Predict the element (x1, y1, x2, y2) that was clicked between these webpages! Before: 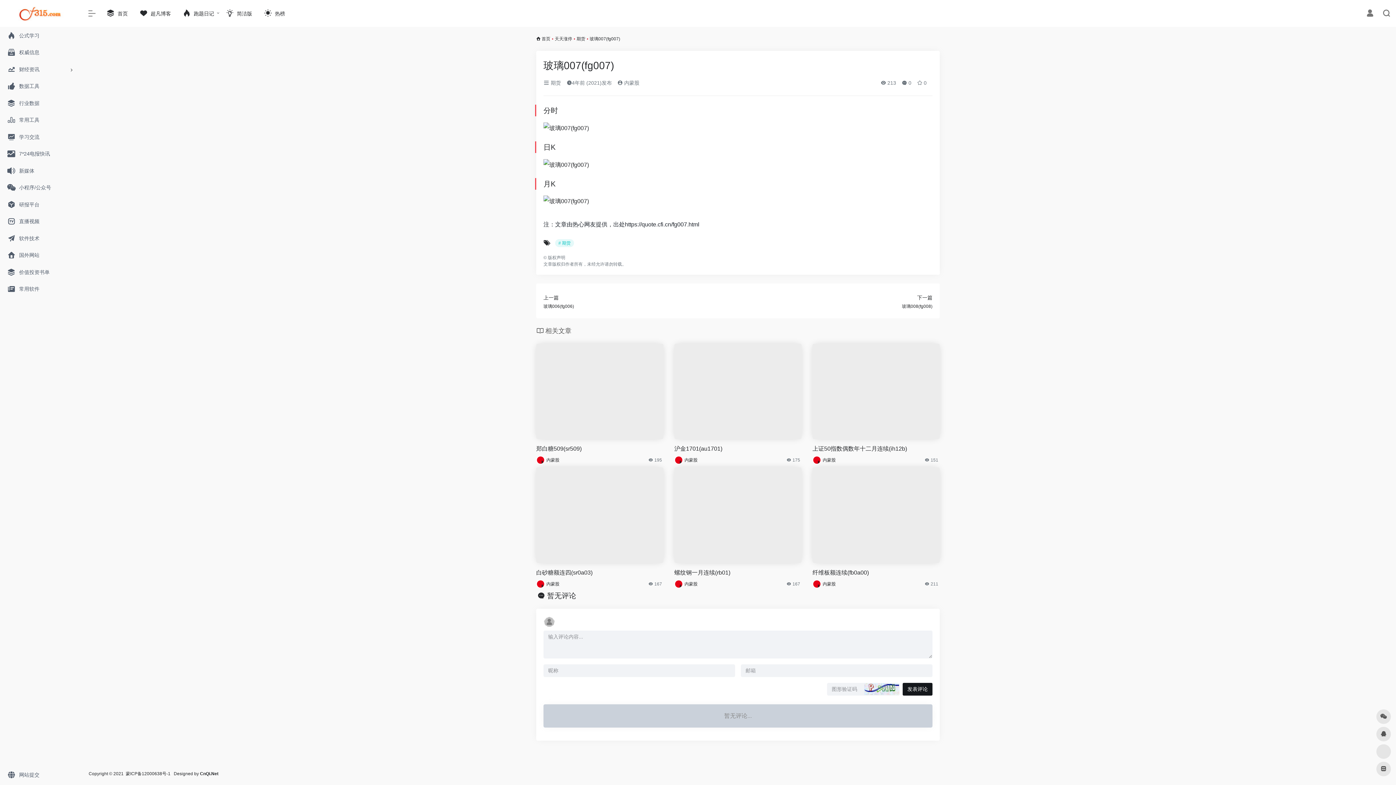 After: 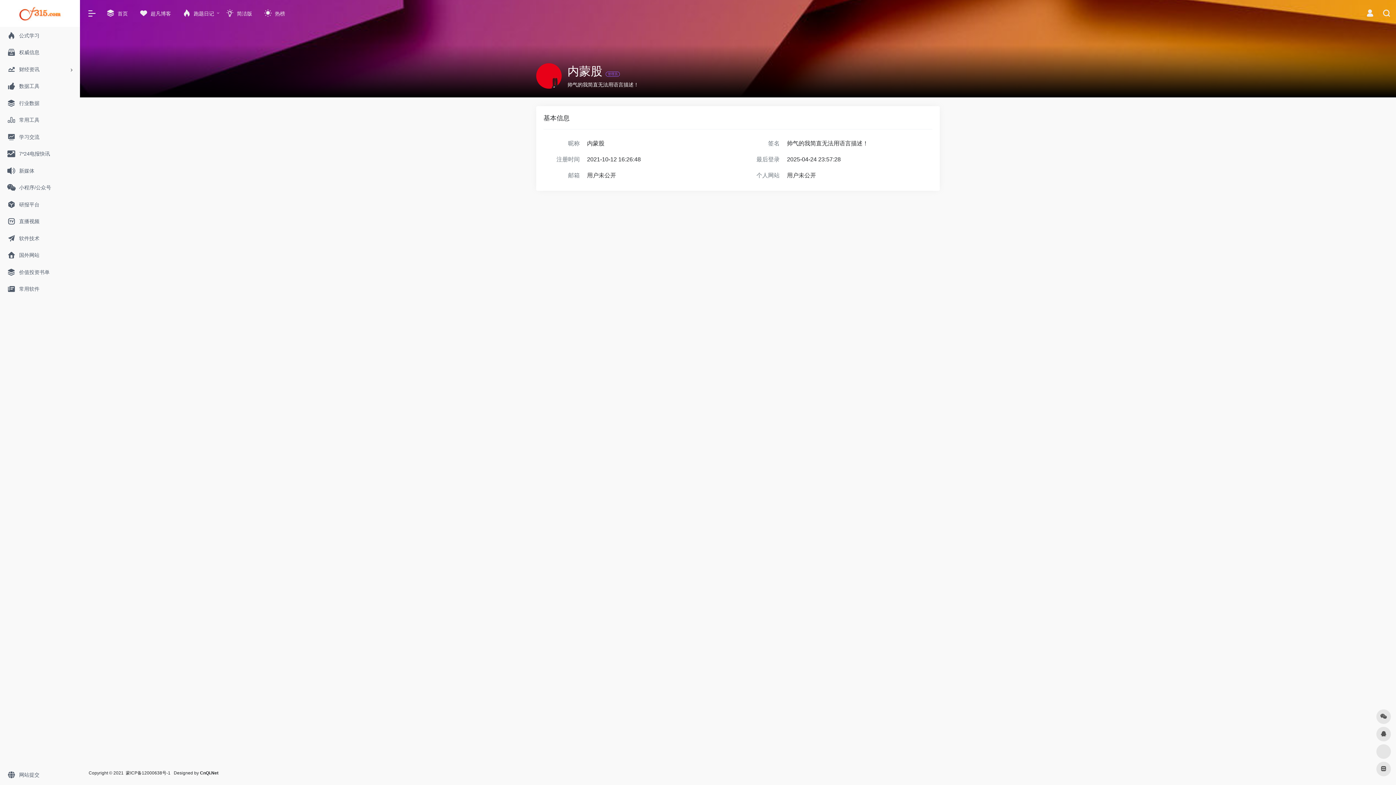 Action: bbox: (674, 579, 683, 588)